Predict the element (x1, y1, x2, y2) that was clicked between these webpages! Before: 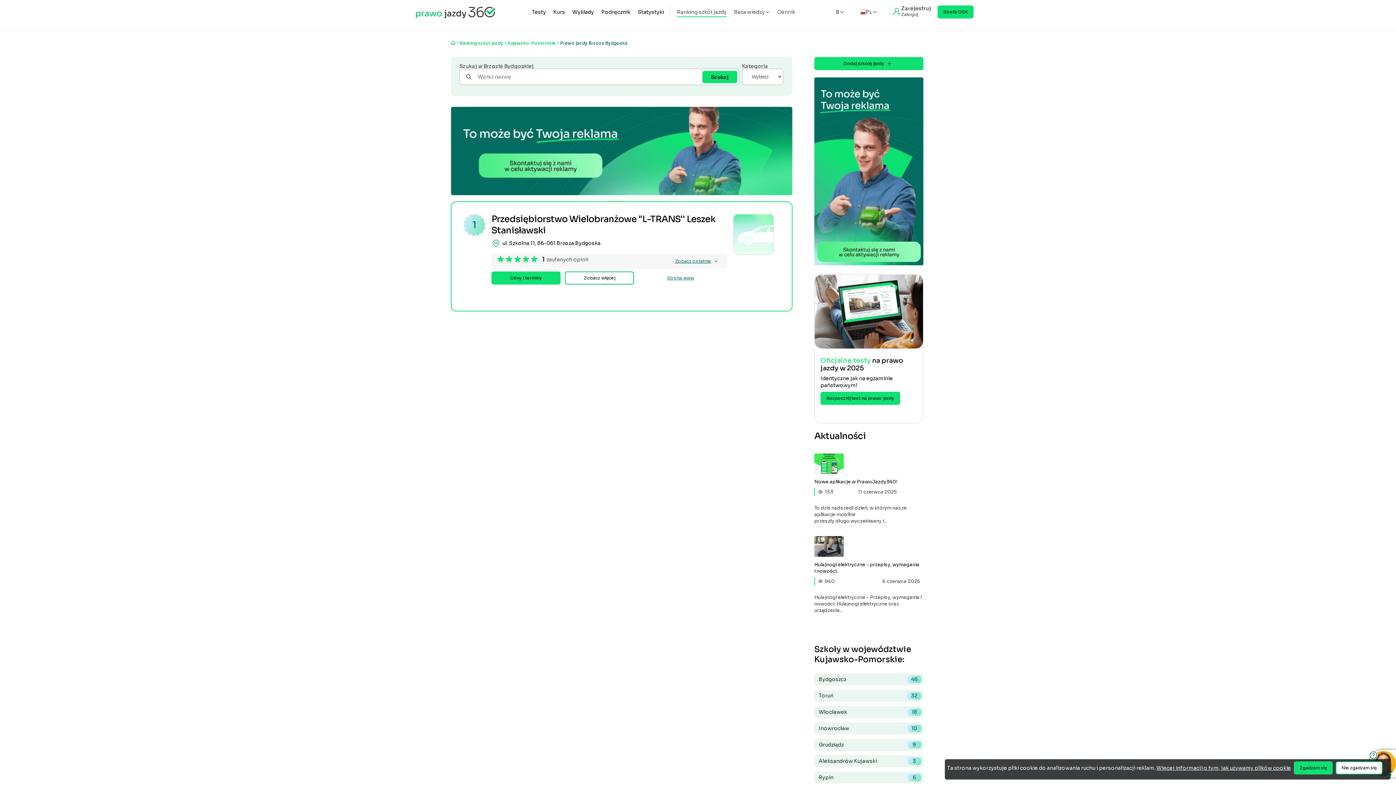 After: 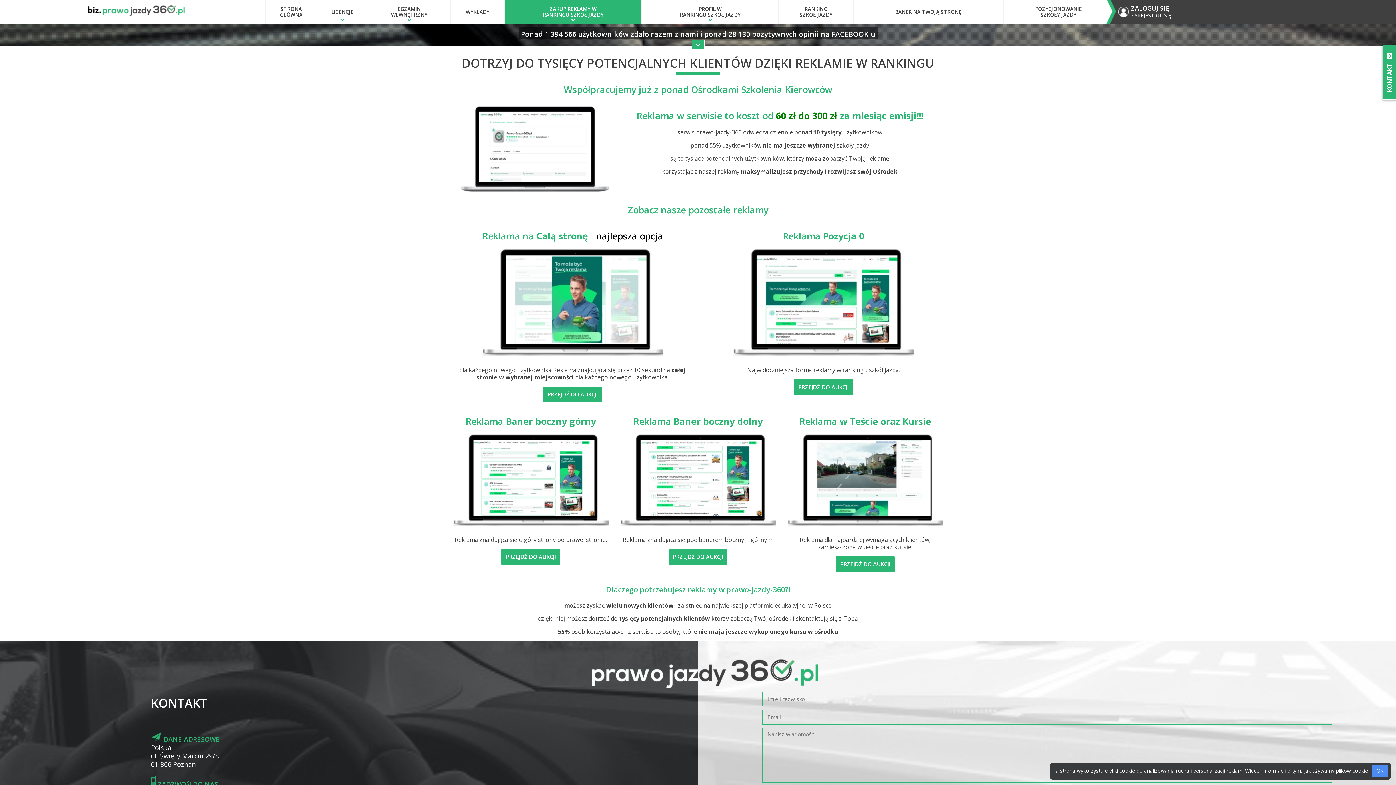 Action: bbox: (814, 77, 923, 267)